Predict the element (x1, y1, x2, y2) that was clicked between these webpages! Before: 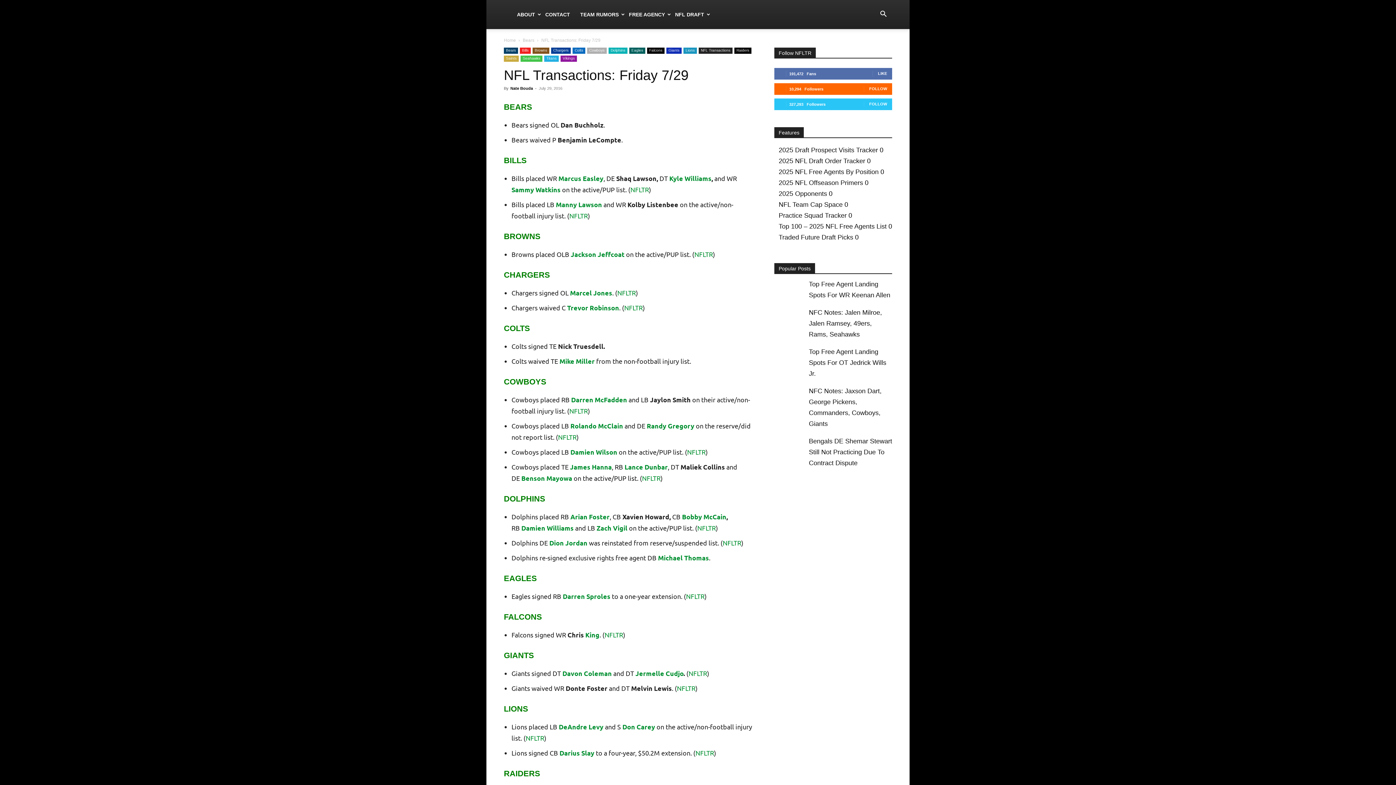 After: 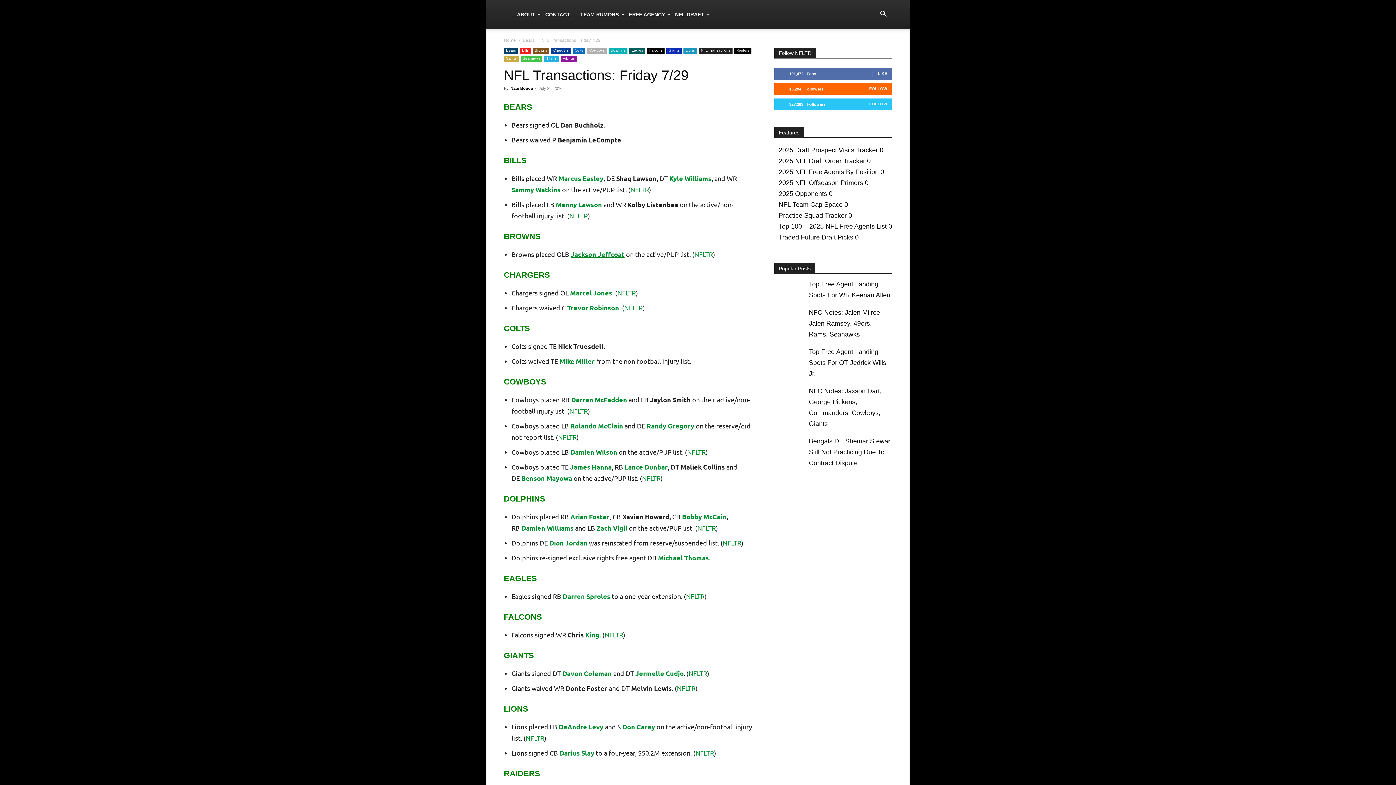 Action: label: Jackson Jeffcoat bbox: (570, 250, 624, 258)